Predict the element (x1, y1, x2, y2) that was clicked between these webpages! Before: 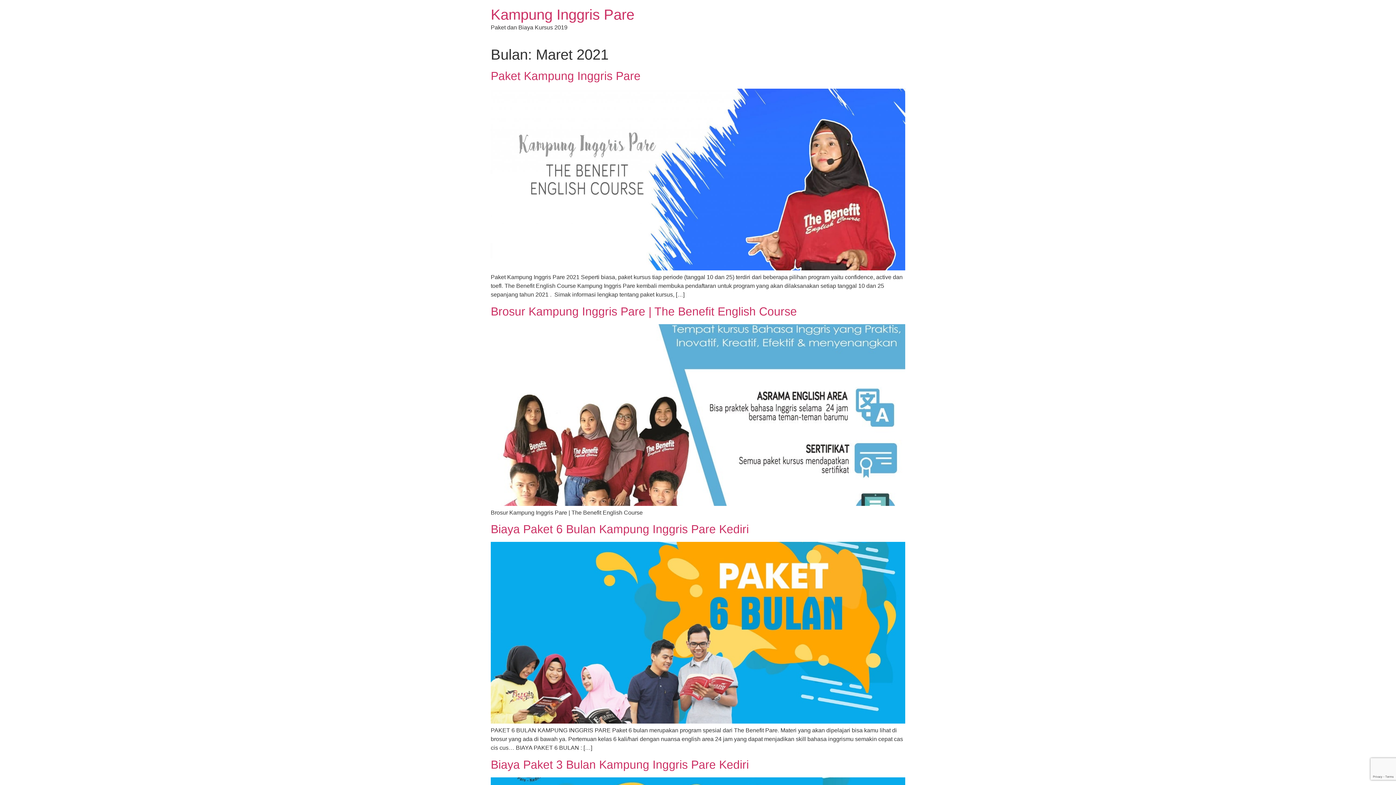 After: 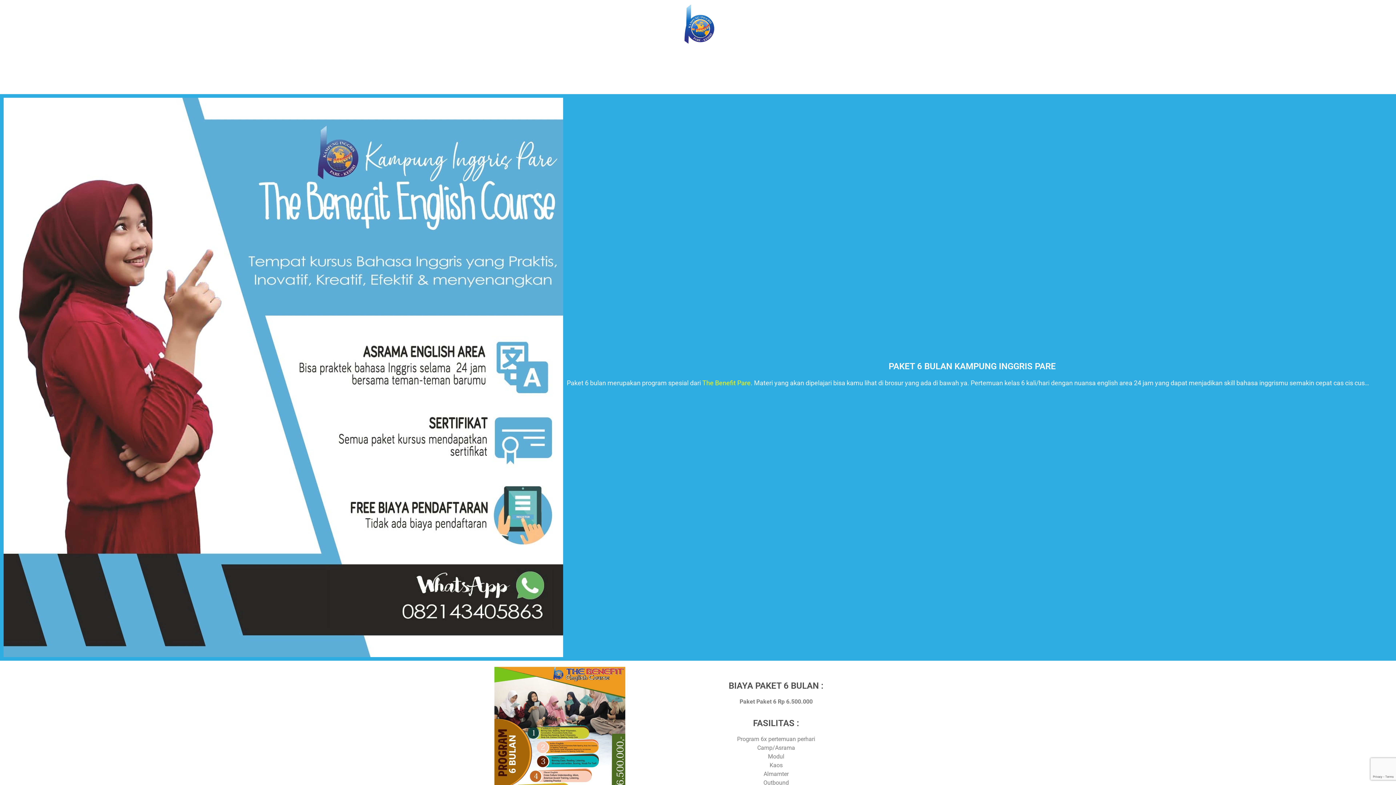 Action: bbox: (490, 718, 905, 725)